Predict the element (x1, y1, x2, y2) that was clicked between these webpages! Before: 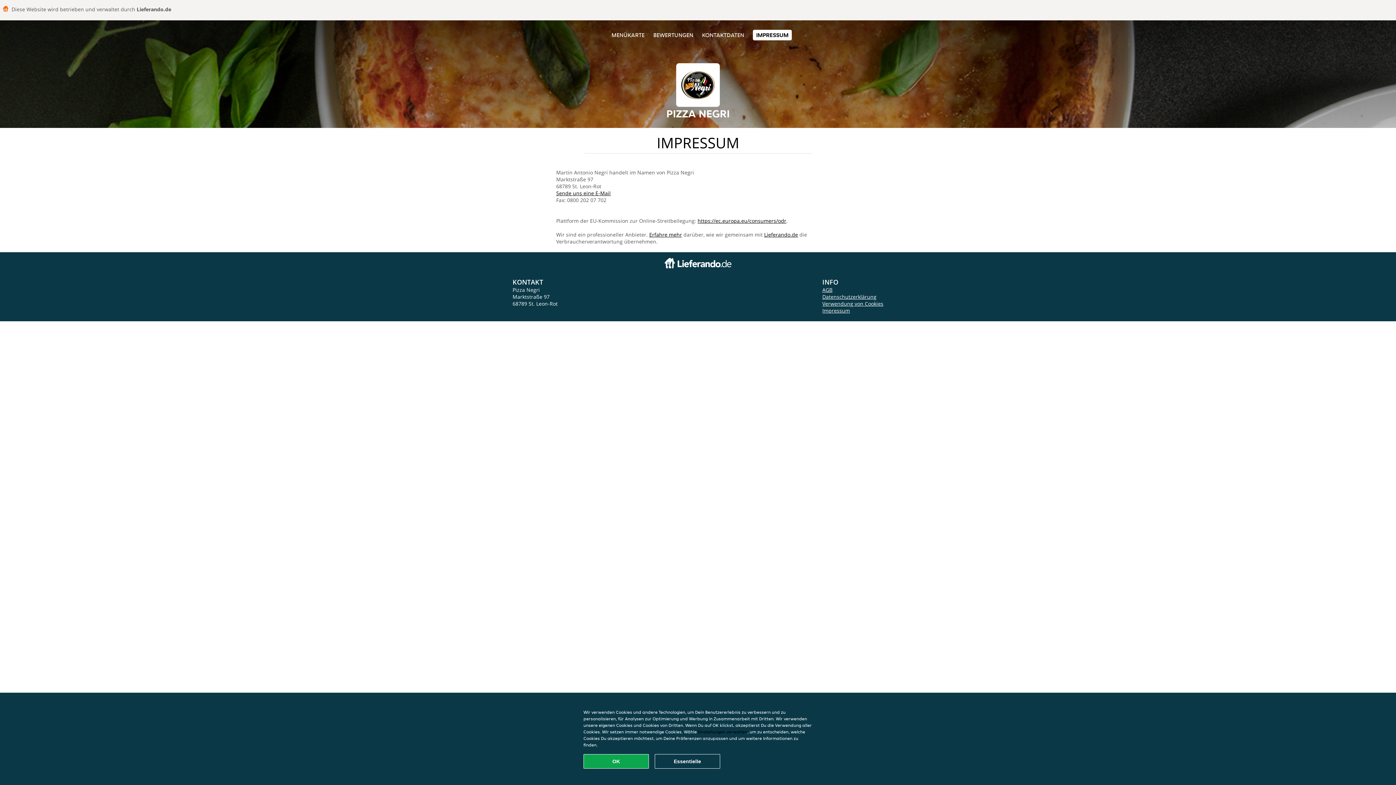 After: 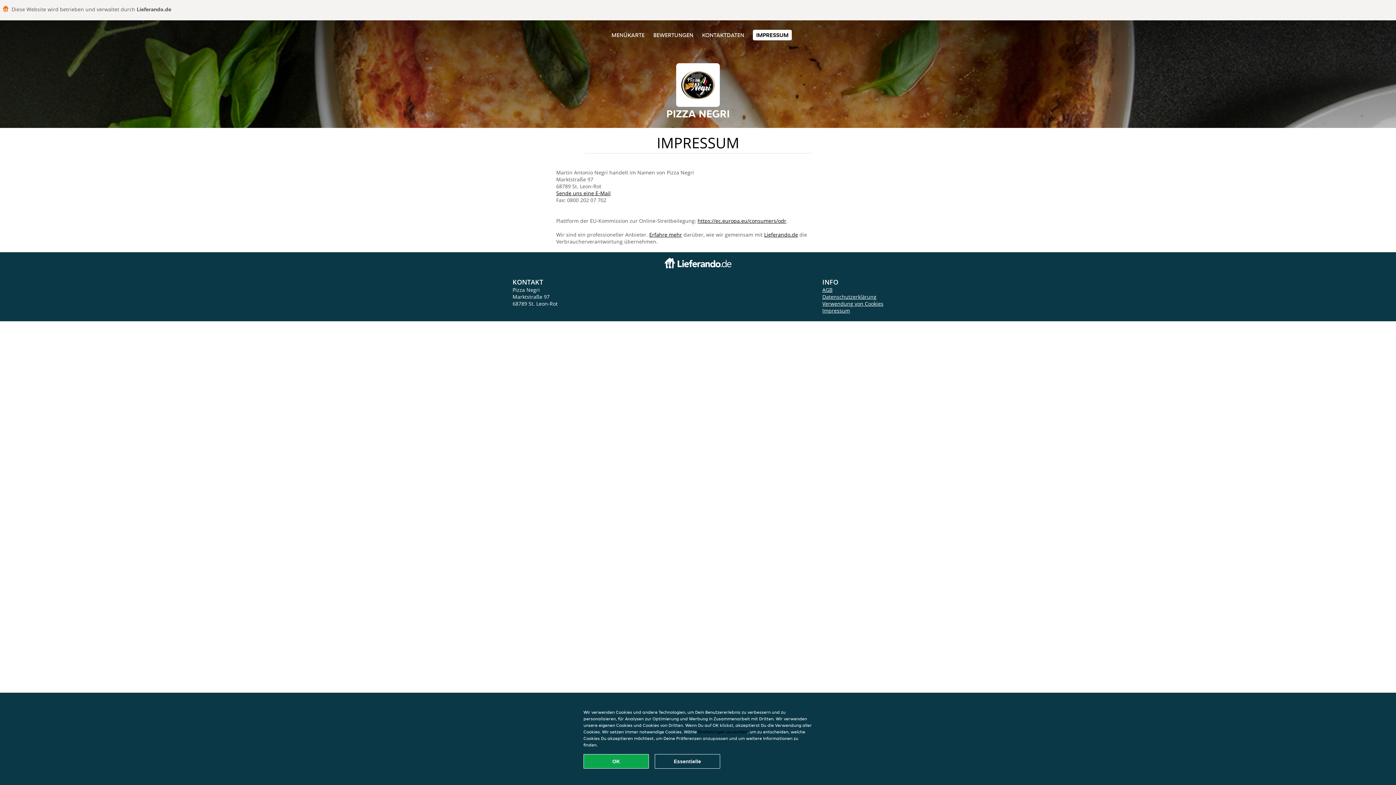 Action: label: Sende uns eine E-Mail bbox: (556, 189, 610, 196)